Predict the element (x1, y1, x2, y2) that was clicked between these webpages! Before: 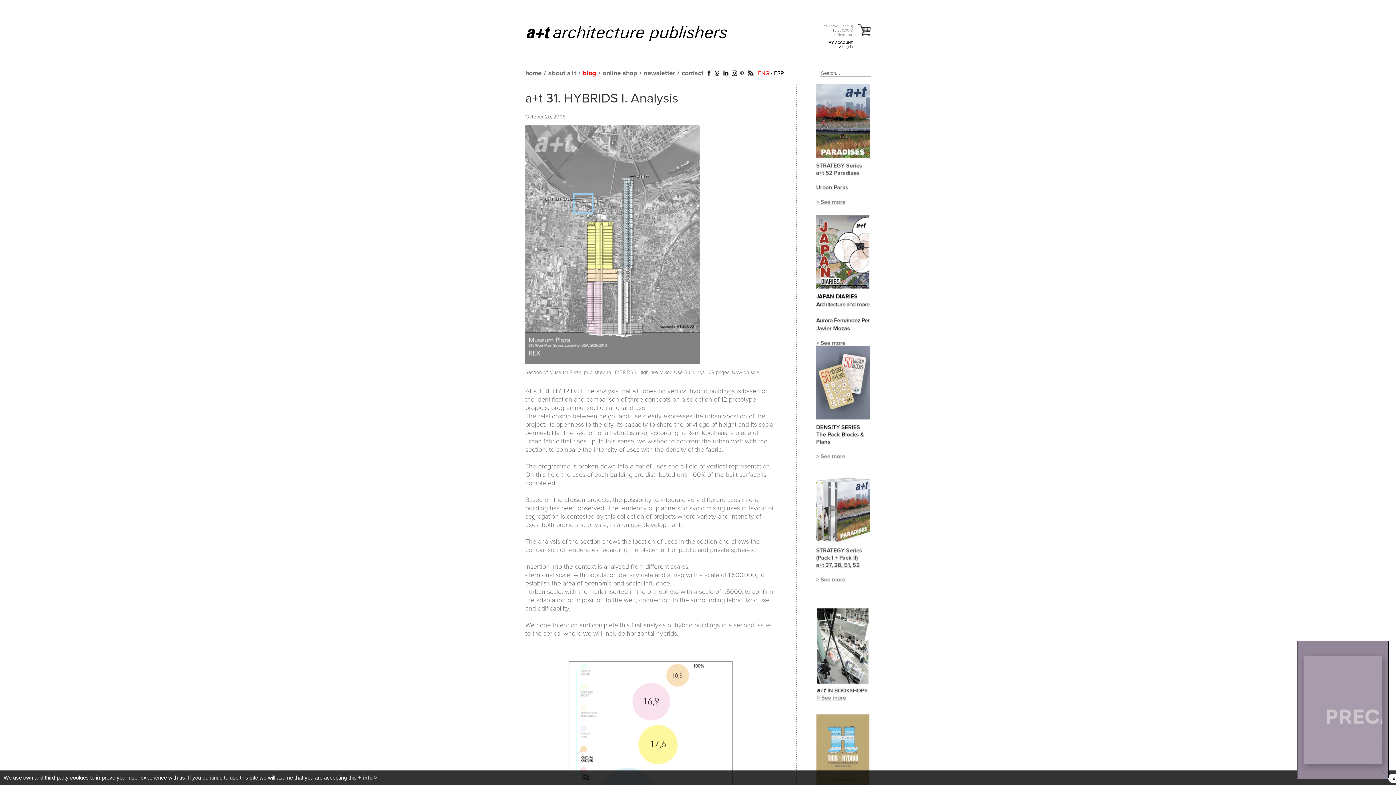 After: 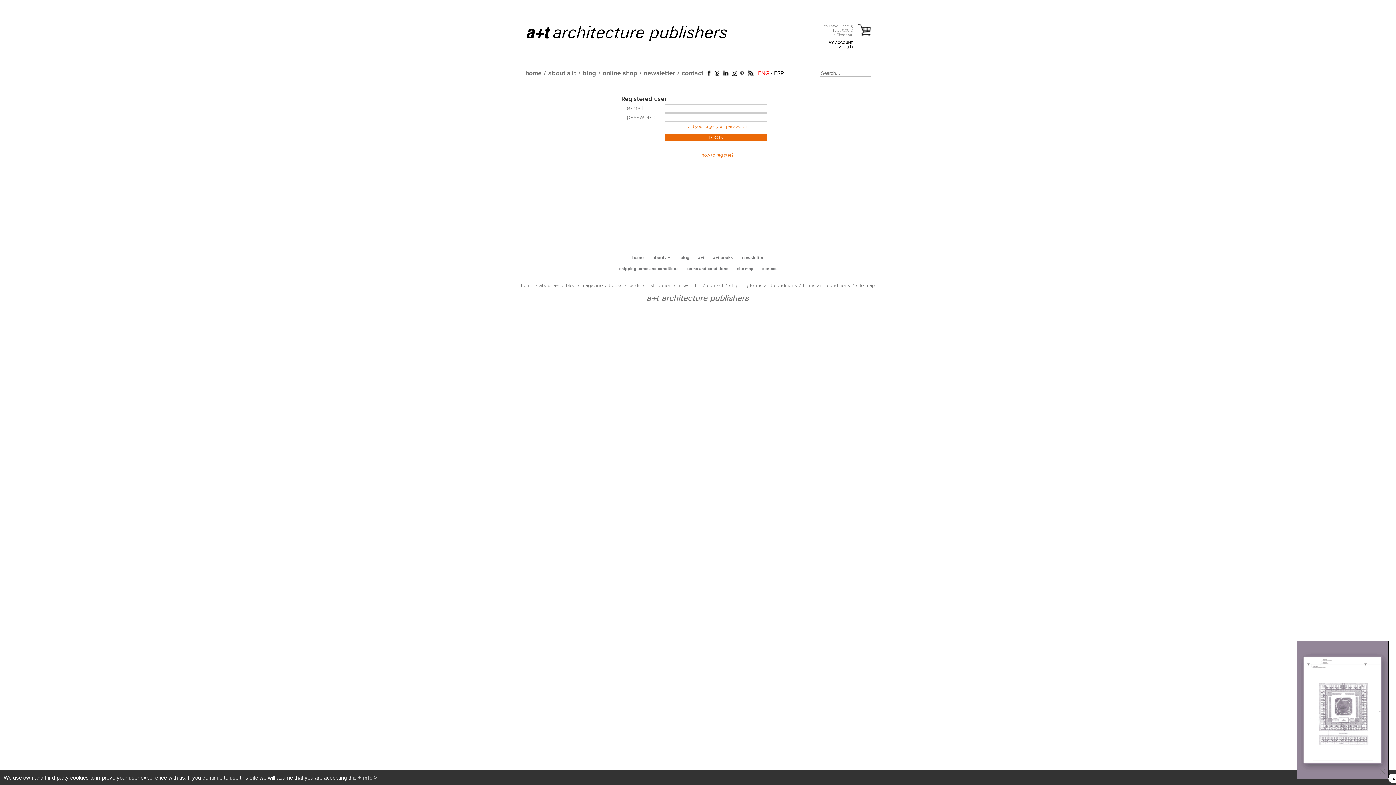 Action: label: > Log in bbox: (839, 44, 853, 48)